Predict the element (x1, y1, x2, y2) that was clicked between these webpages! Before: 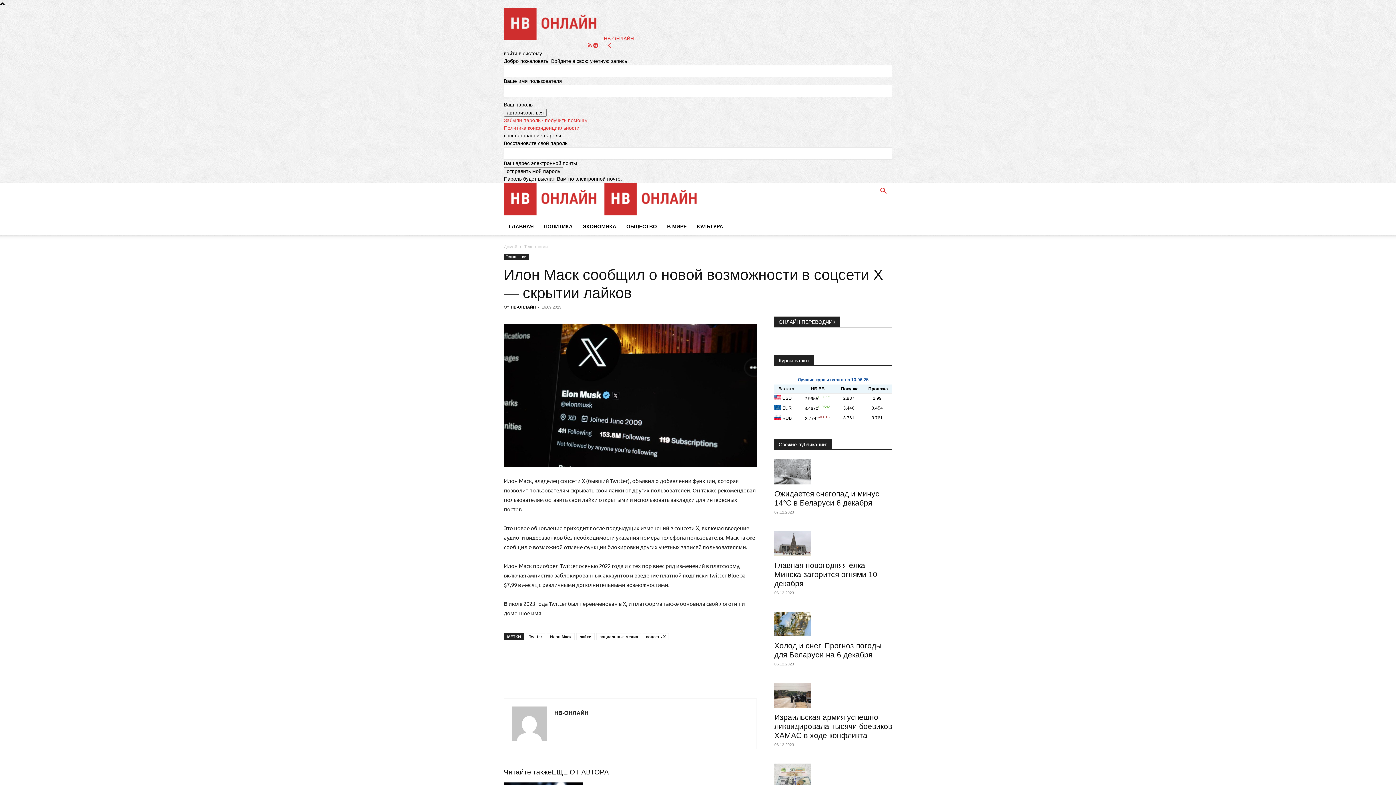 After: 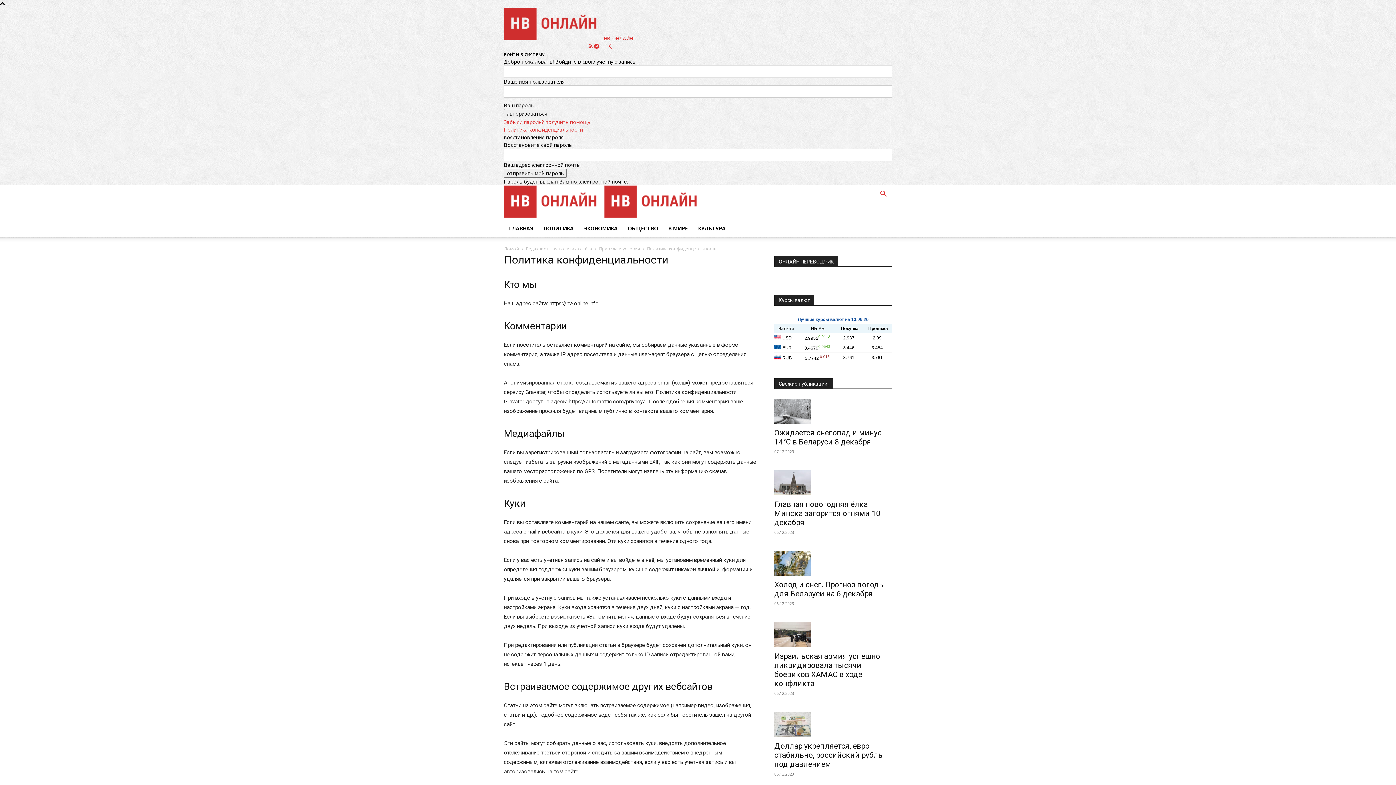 Action: label: Политика конфиденциальности bbox: (504, 125, 579, 130)